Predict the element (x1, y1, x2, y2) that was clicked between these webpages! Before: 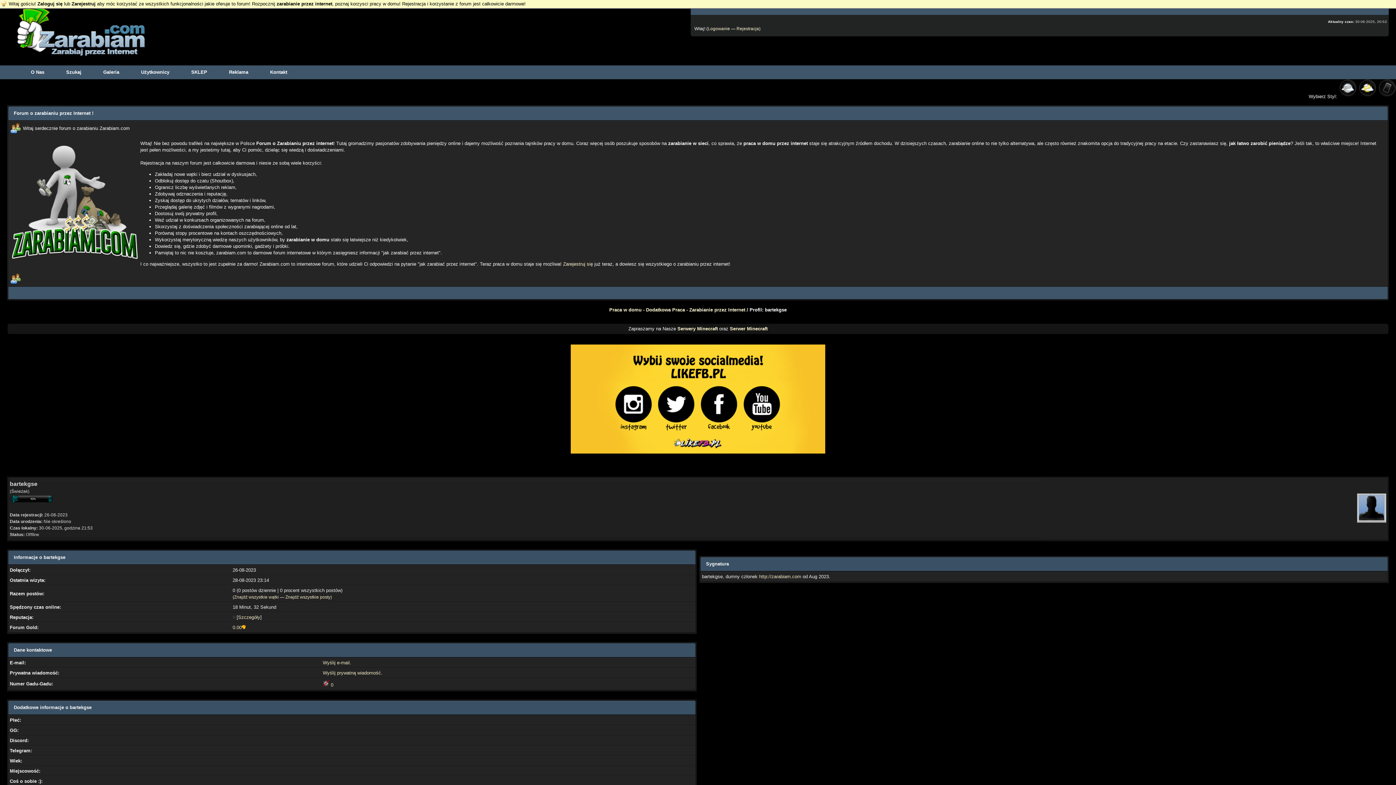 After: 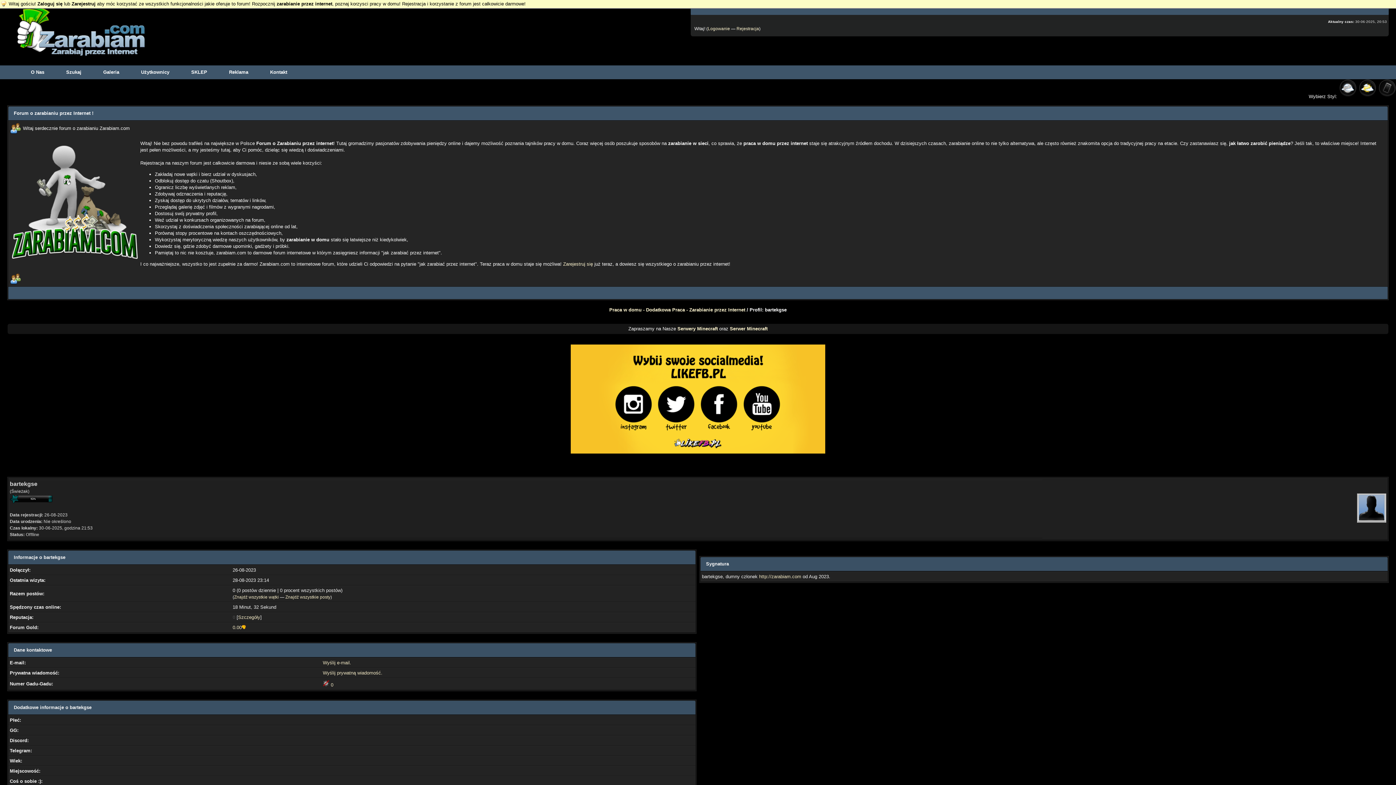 Action: bbox: (330, 682, 333, 688) label: 0